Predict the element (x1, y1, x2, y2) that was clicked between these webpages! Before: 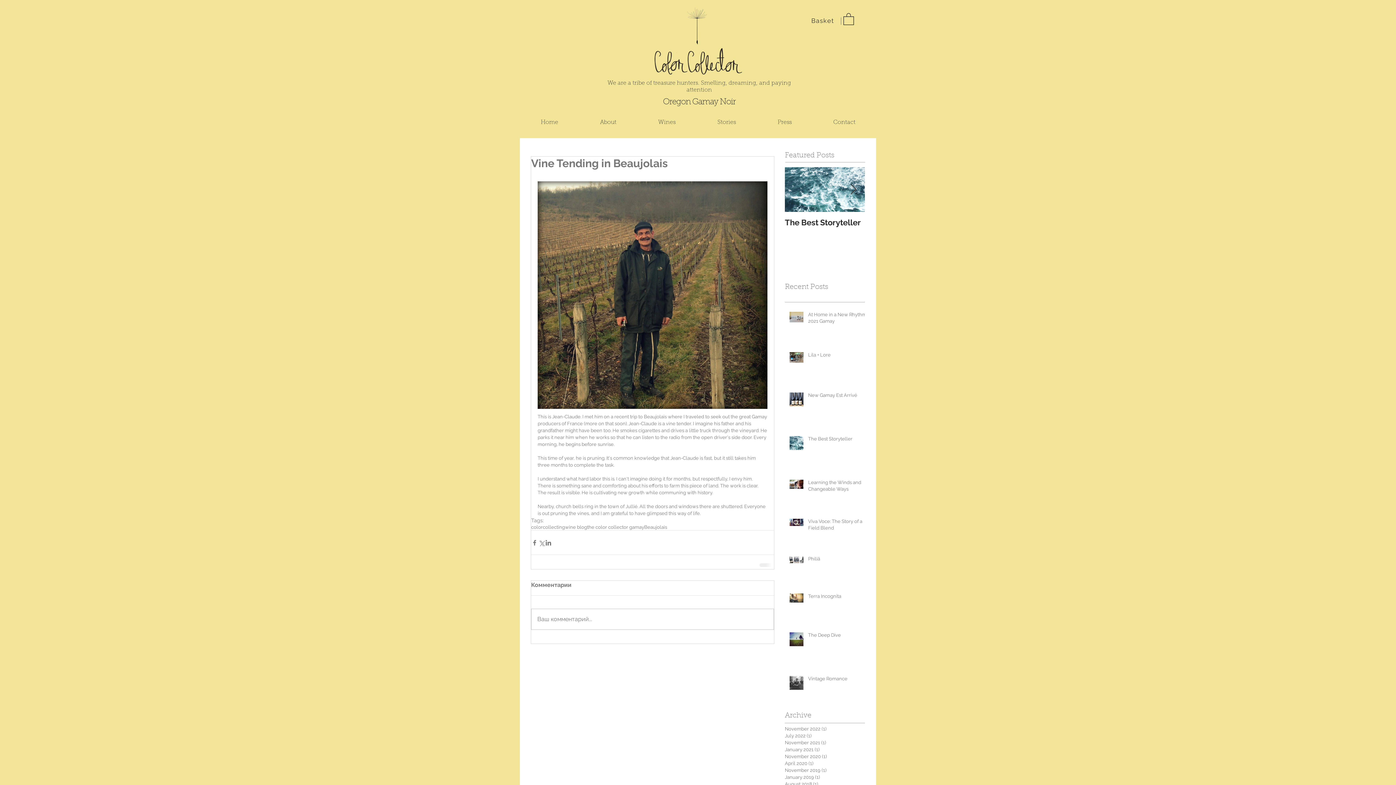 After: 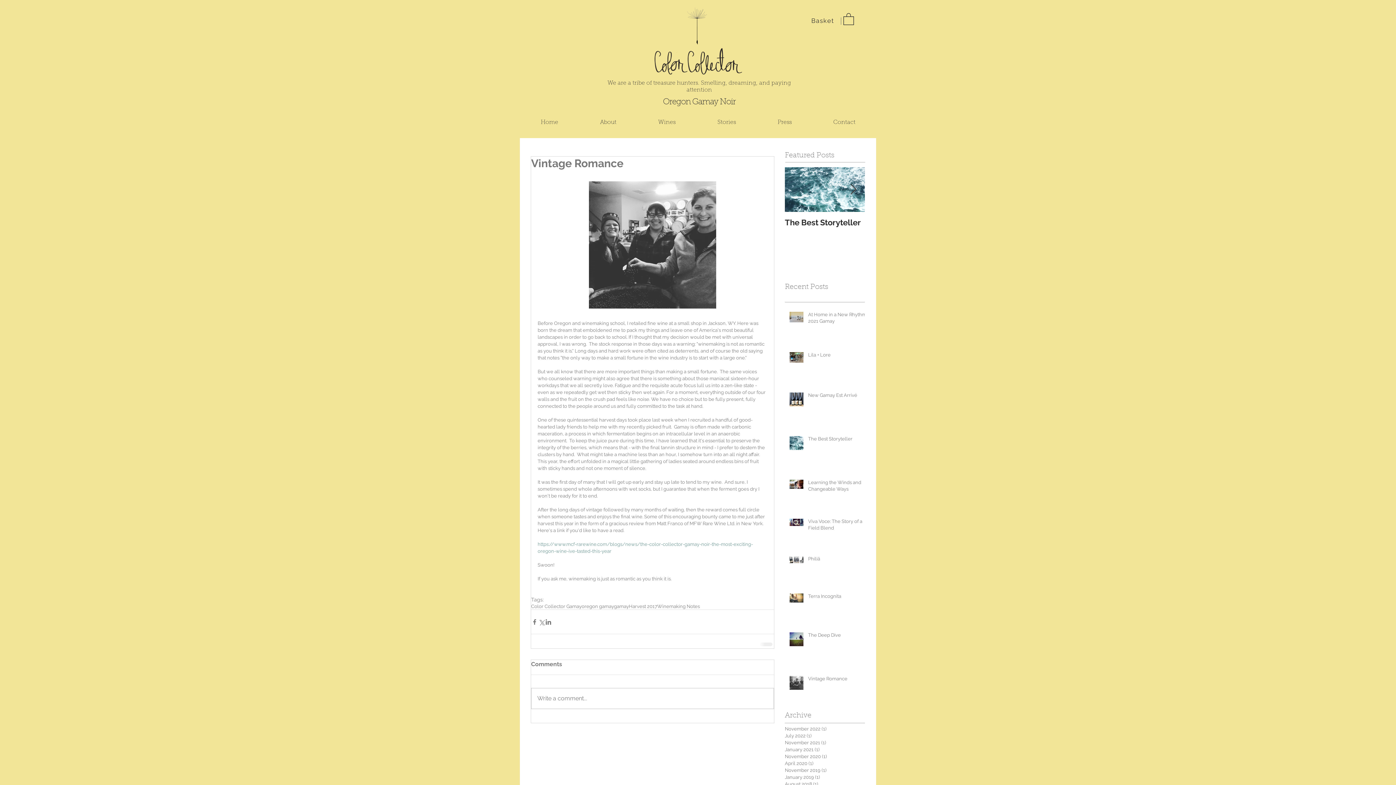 Action: label: Vintage Romance bbox: (808, 675, 869, 685)